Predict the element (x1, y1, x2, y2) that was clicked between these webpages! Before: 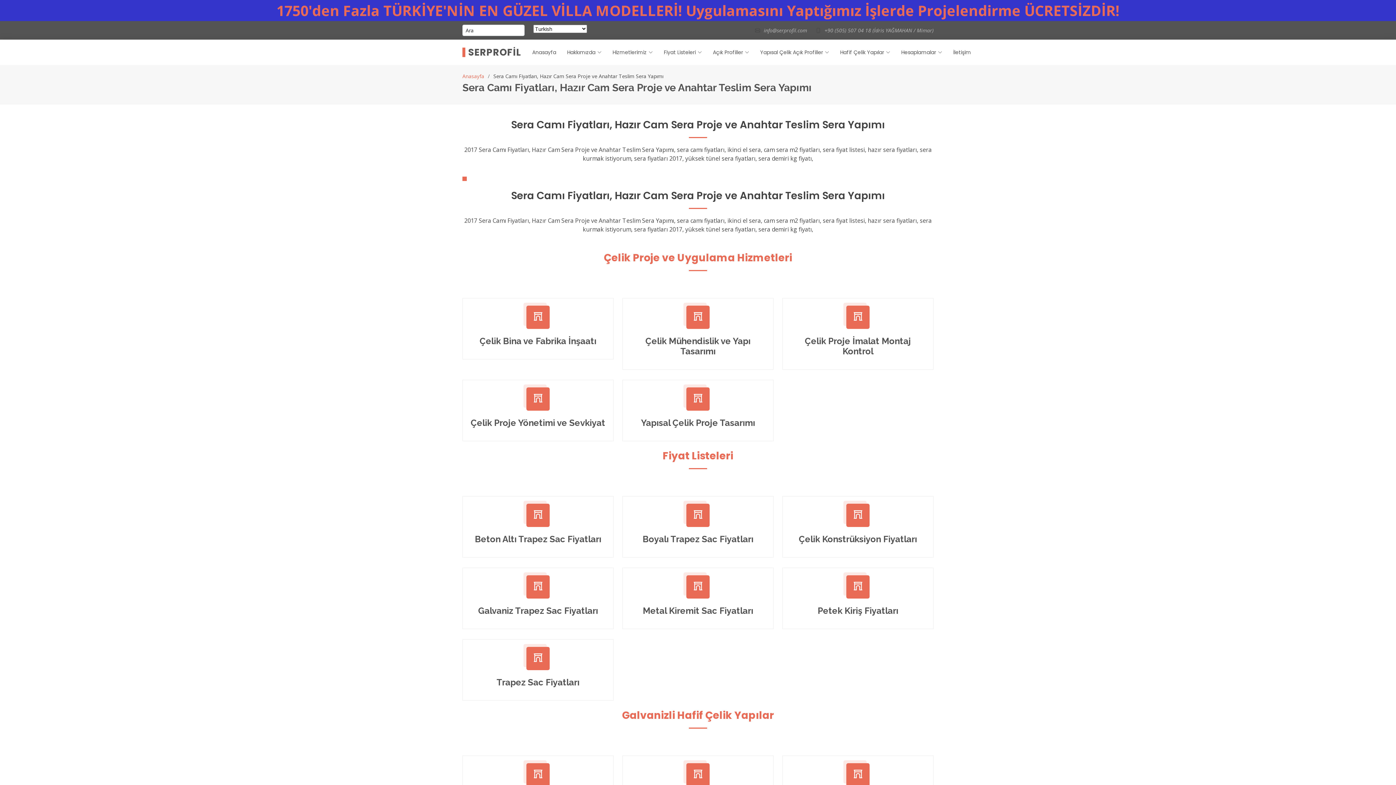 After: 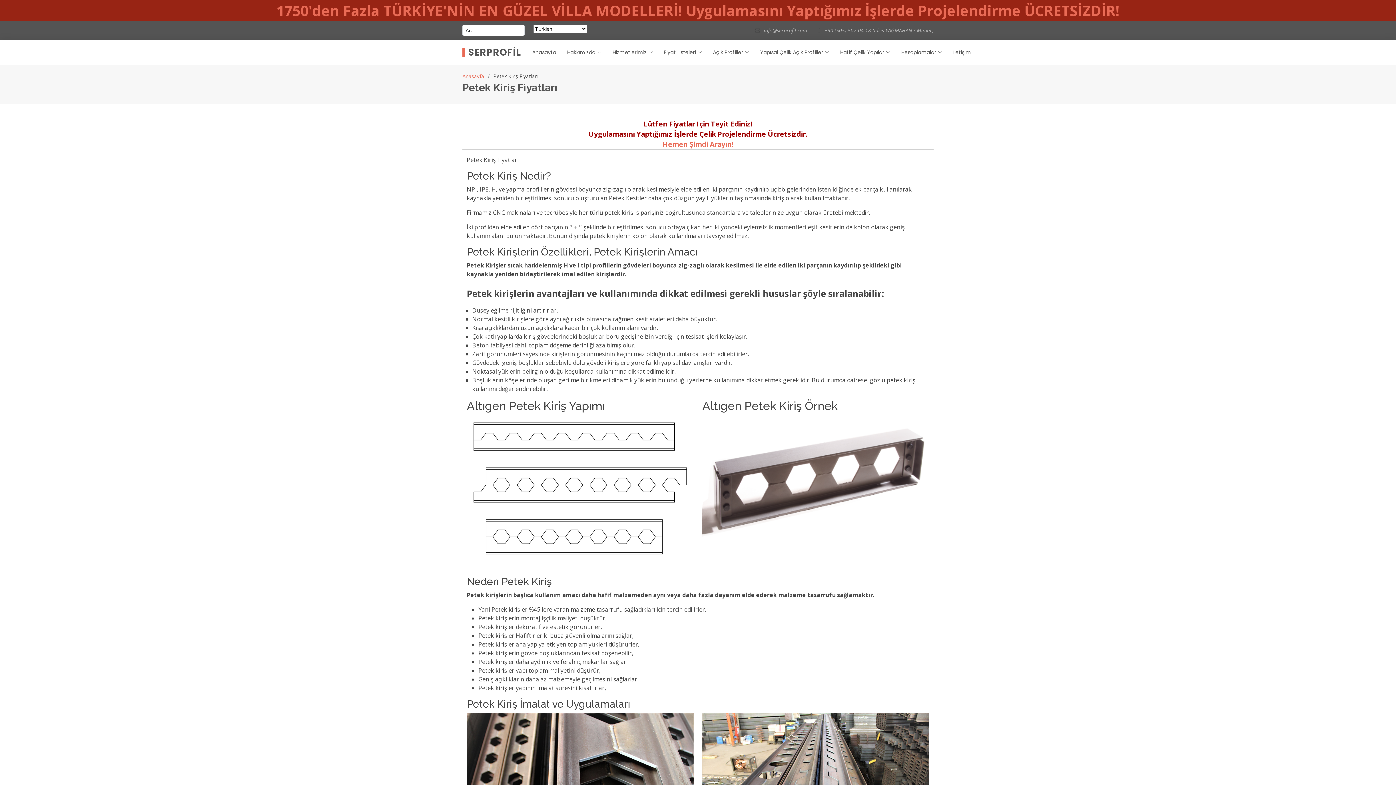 Action: bbox: (853, 581, 863, 593)